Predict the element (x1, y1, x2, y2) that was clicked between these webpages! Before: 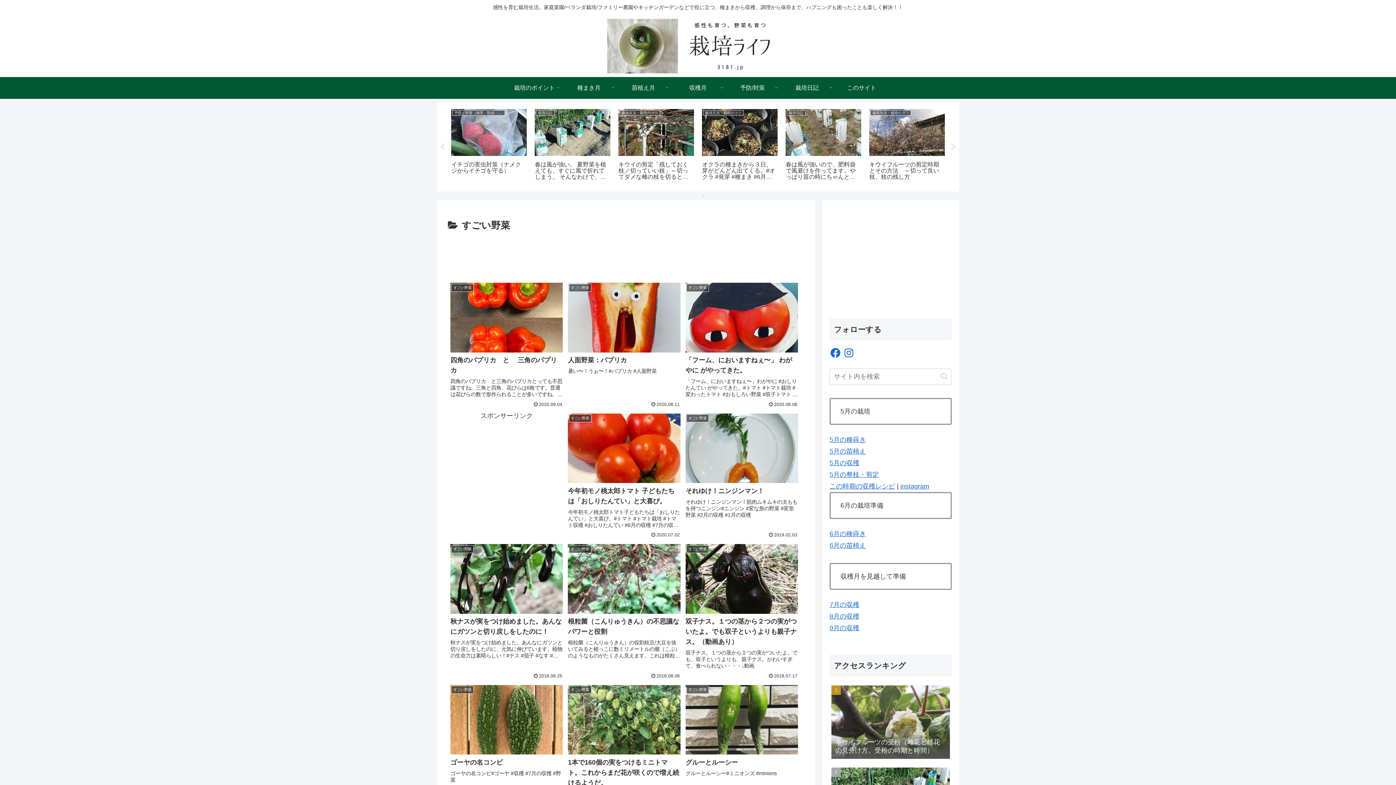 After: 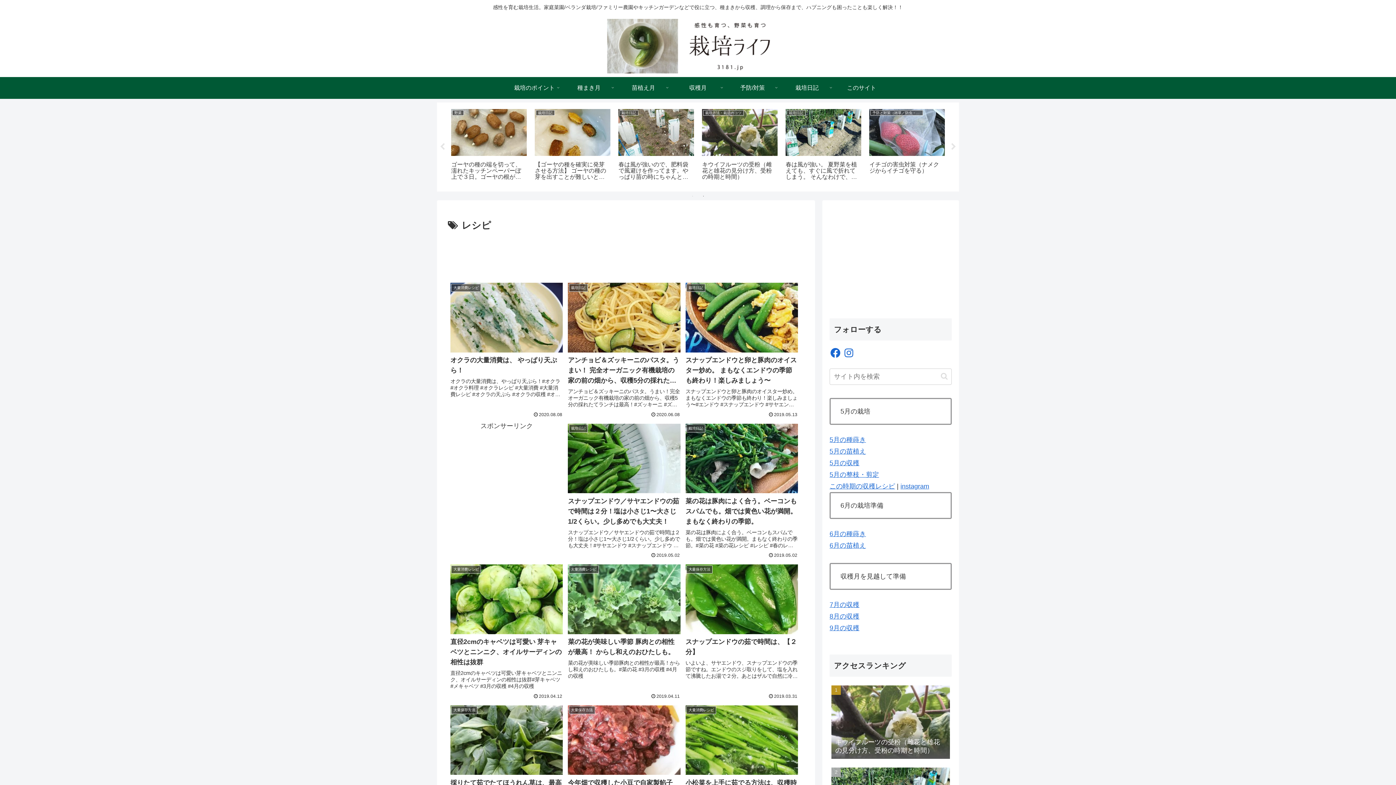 Action: label: この時期の収穫レシピ bbox: (829, 482, 895, 490)